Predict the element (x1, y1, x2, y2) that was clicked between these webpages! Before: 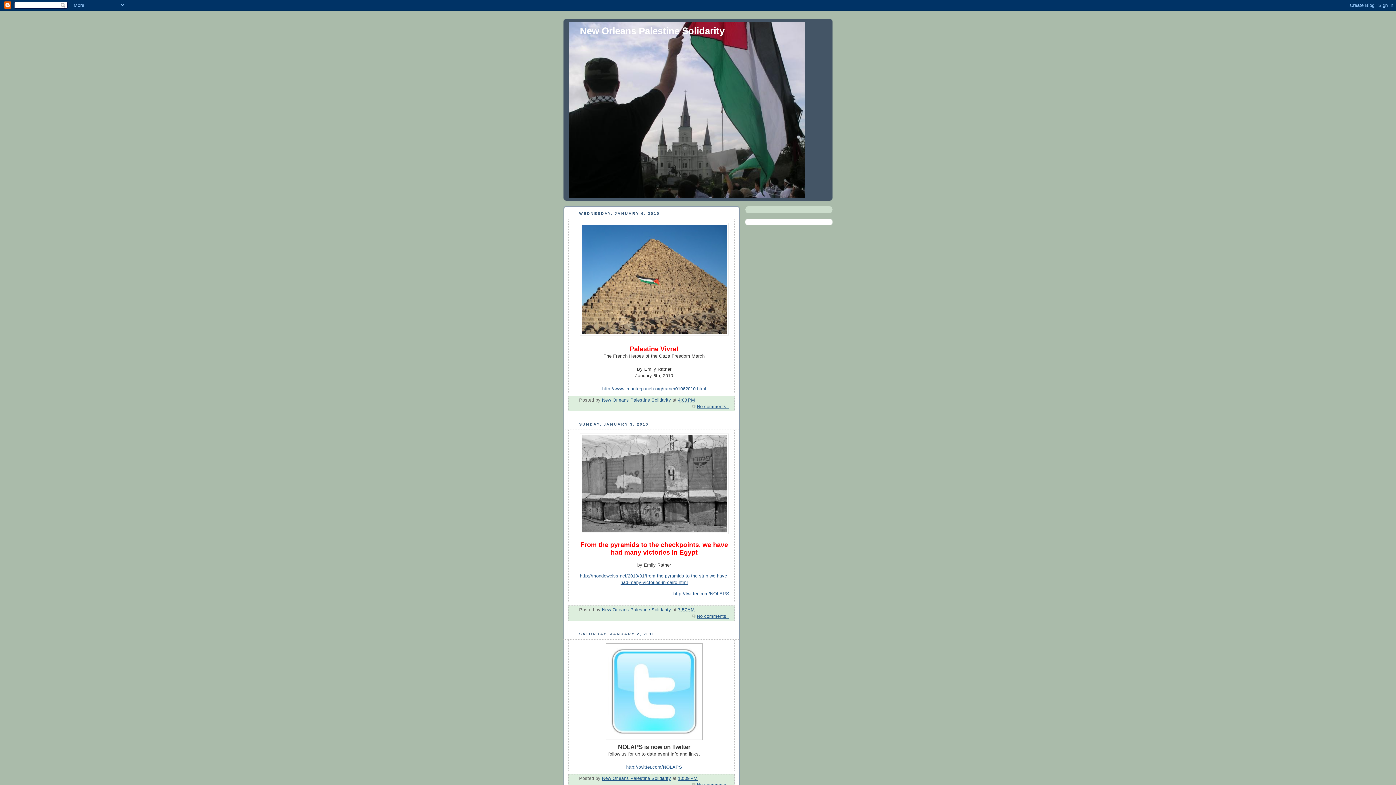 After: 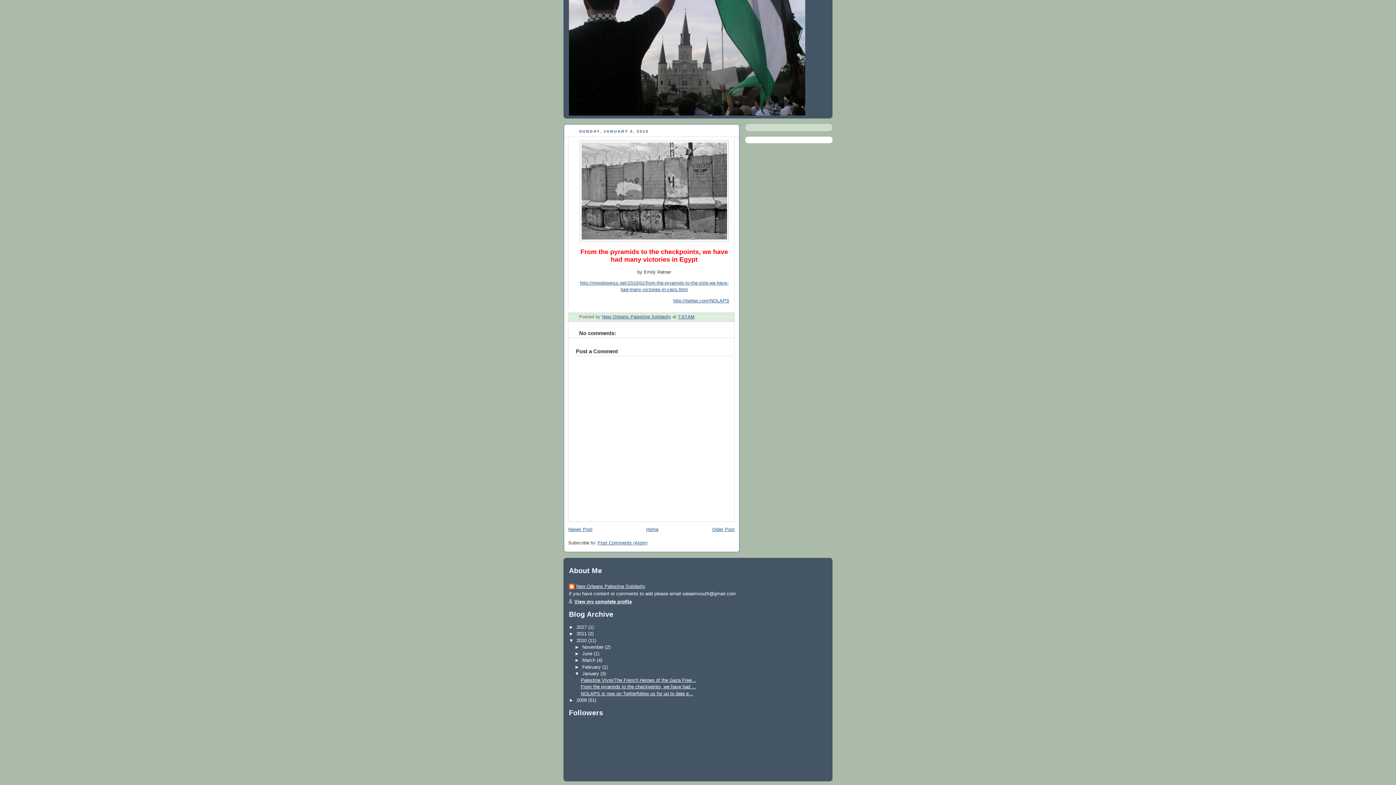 Action: bbox: (692, 614, 729, 619) label: No comments: 